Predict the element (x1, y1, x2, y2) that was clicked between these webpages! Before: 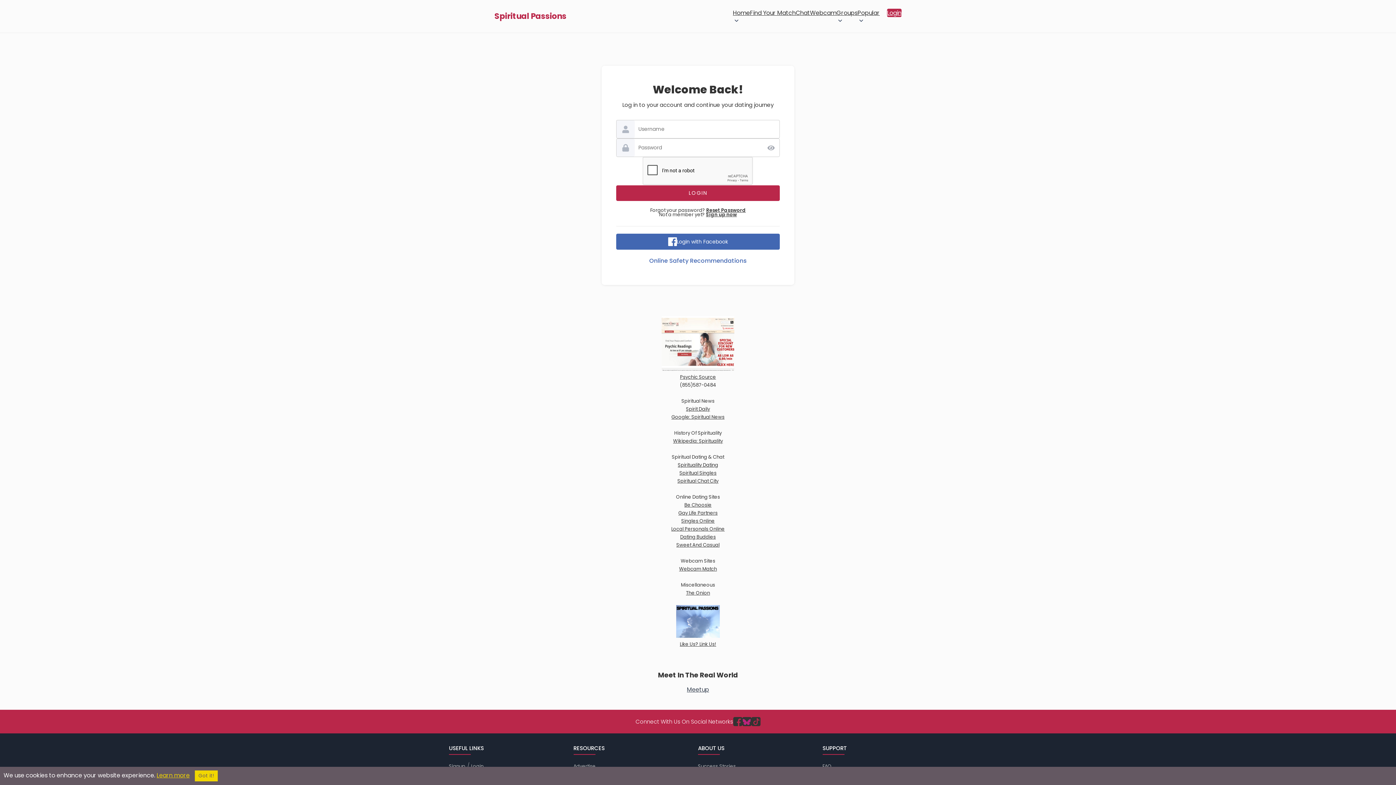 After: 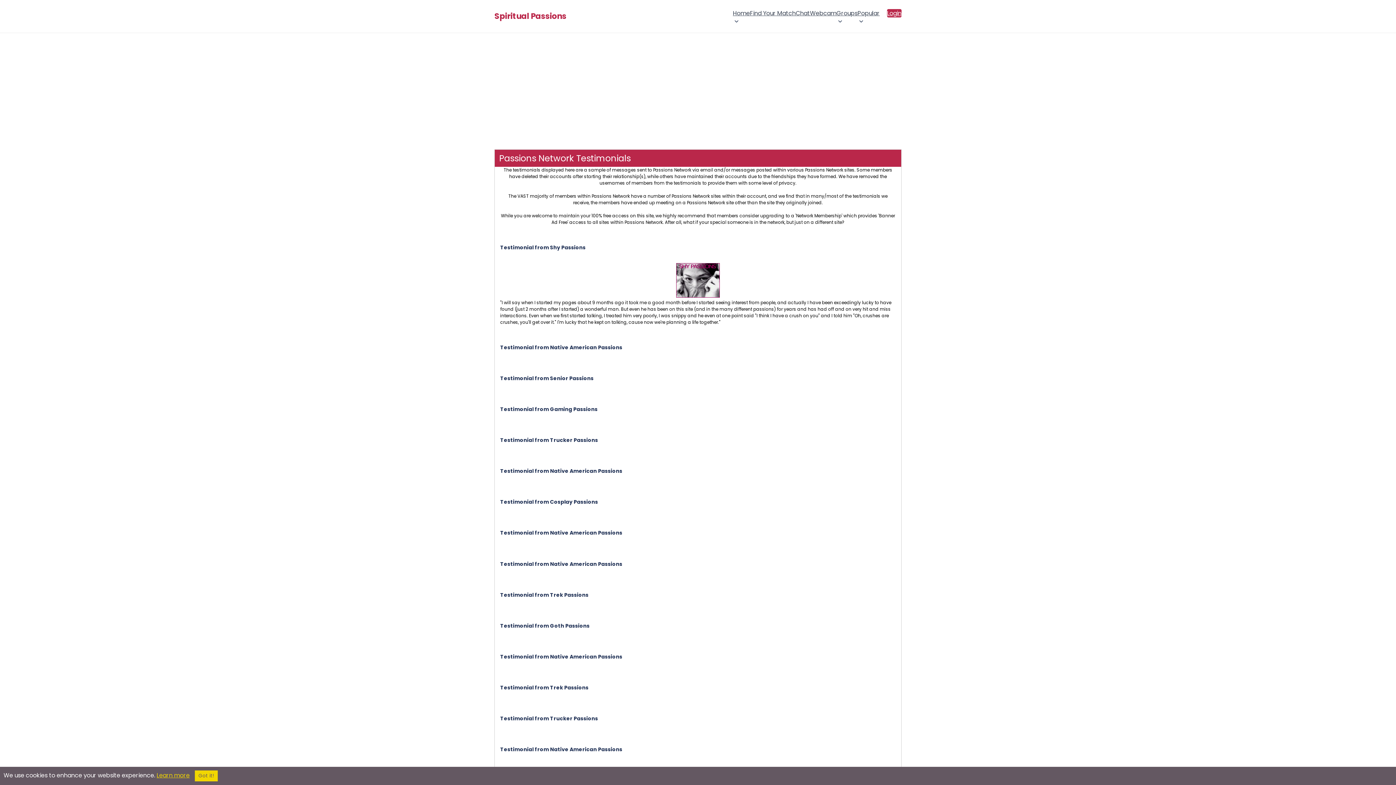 Action: label: Success Stories bbox: (698, 763, 736, 770)